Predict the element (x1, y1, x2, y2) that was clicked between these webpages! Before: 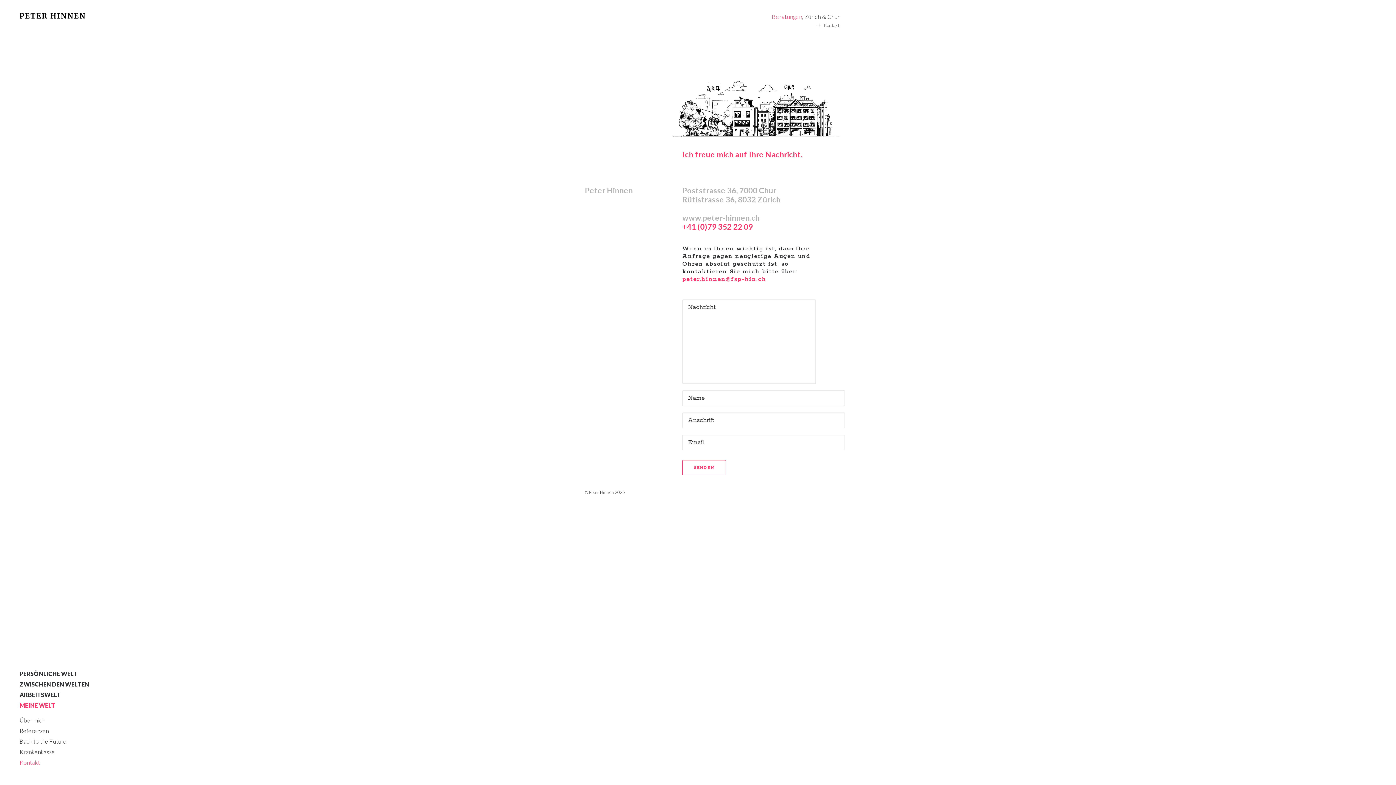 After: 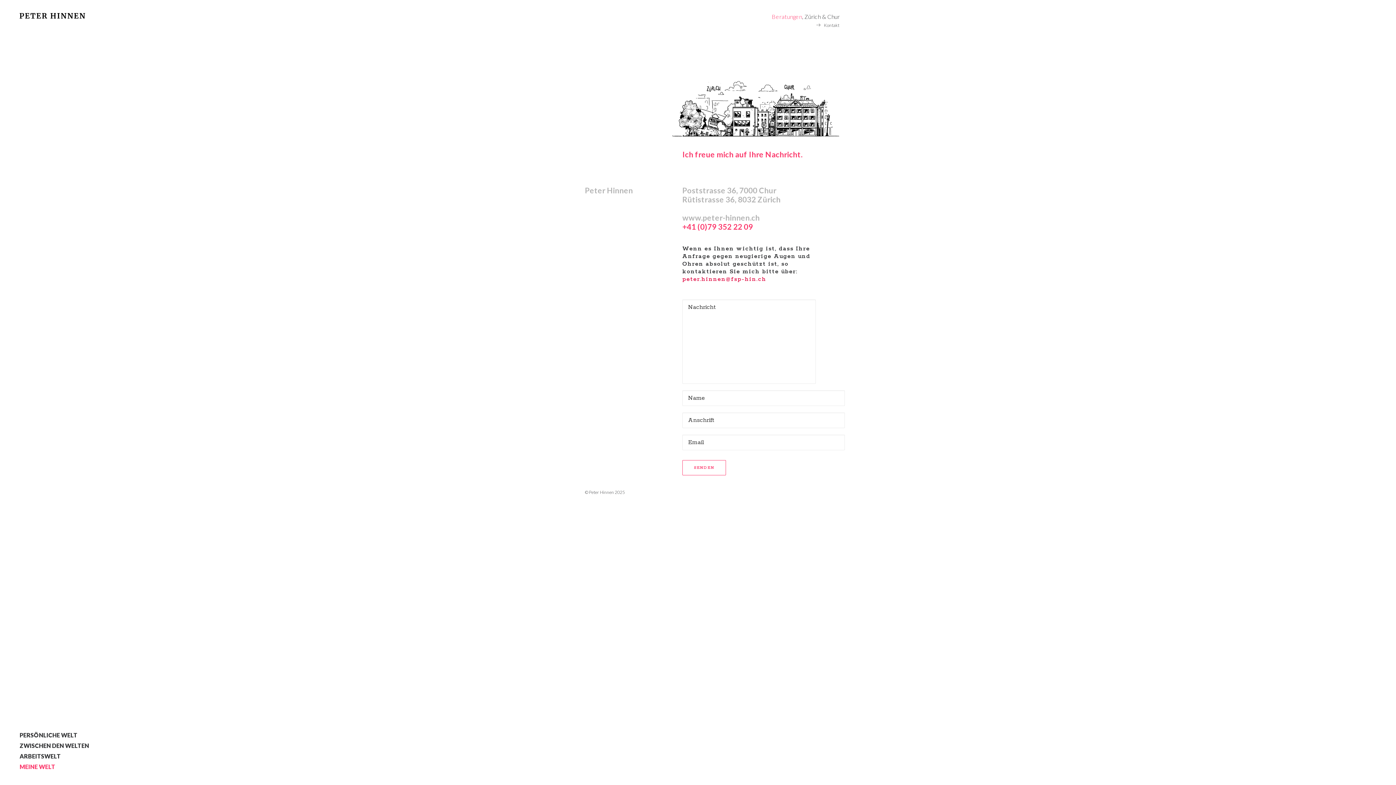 Action: label: peter.hinnen@fsp-hin.ch bbox: (682, 275, 766, 283)